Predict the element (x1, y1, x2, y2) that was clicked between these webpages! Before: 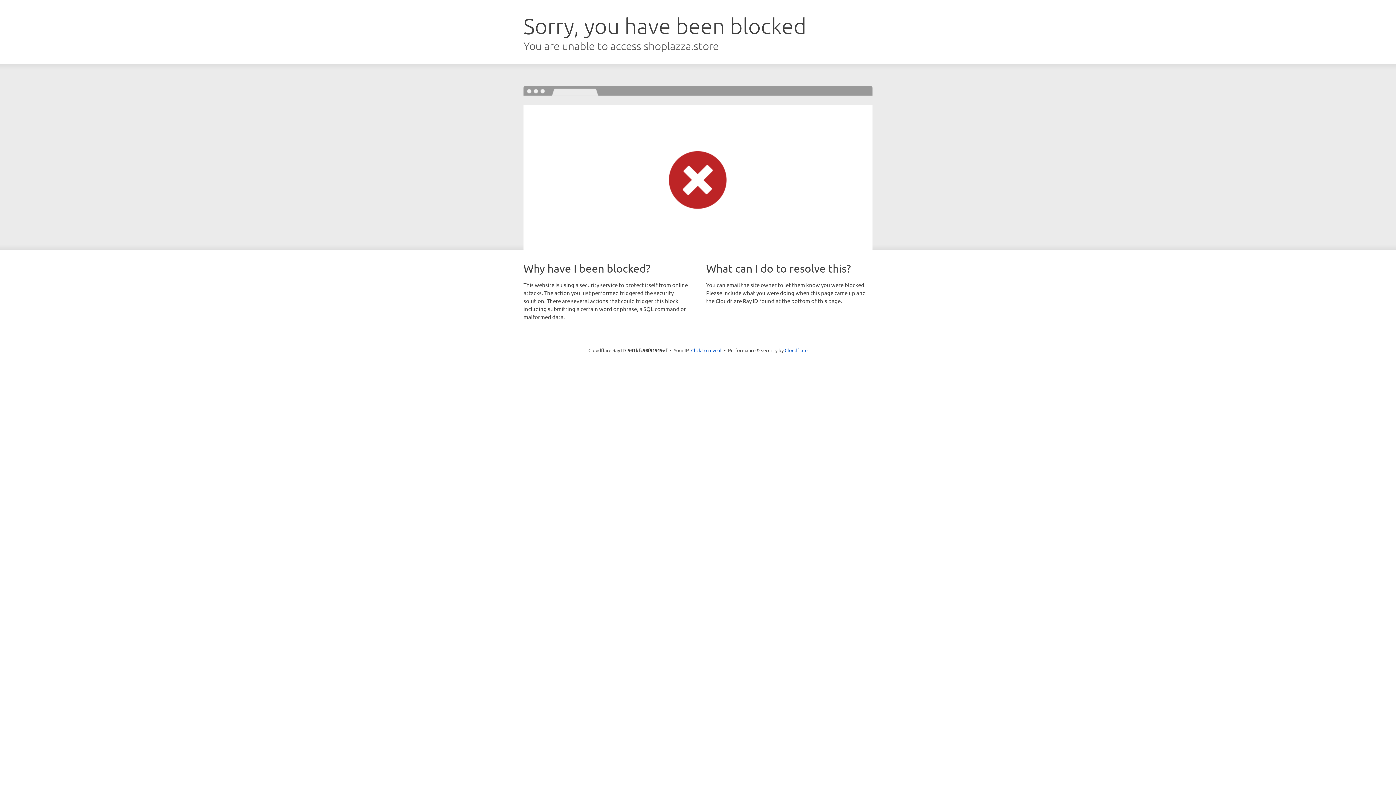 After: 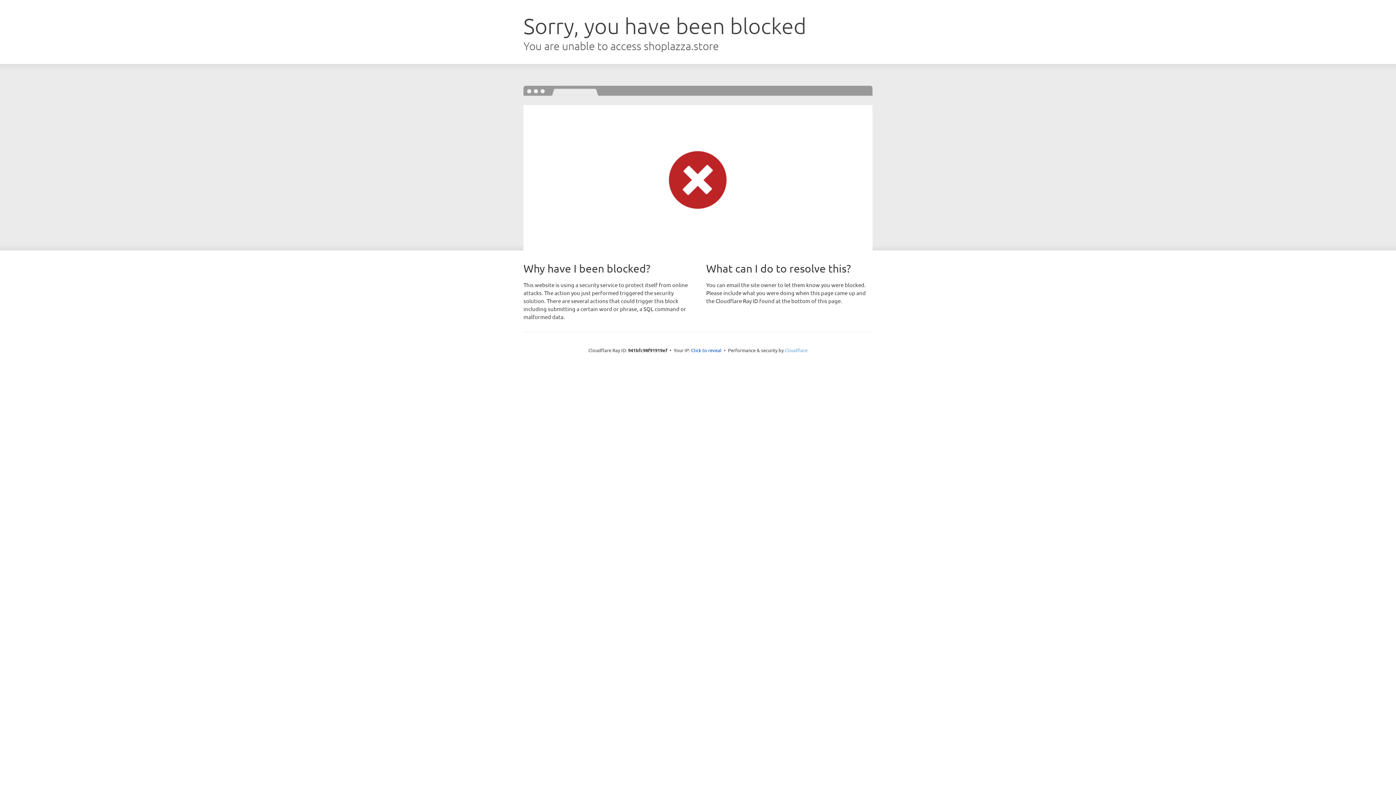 Action: bbox: (784, 347, 807, 353) label: Cloudflare